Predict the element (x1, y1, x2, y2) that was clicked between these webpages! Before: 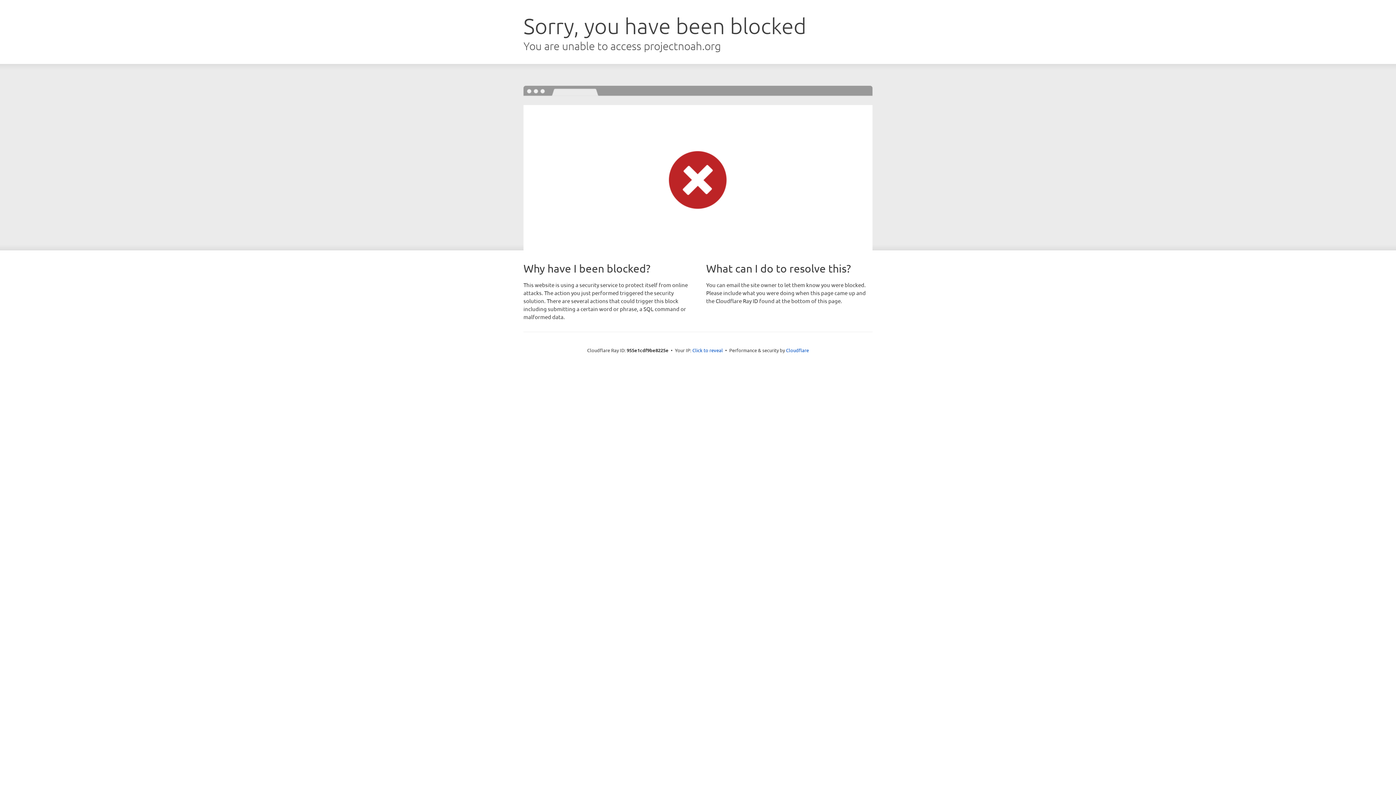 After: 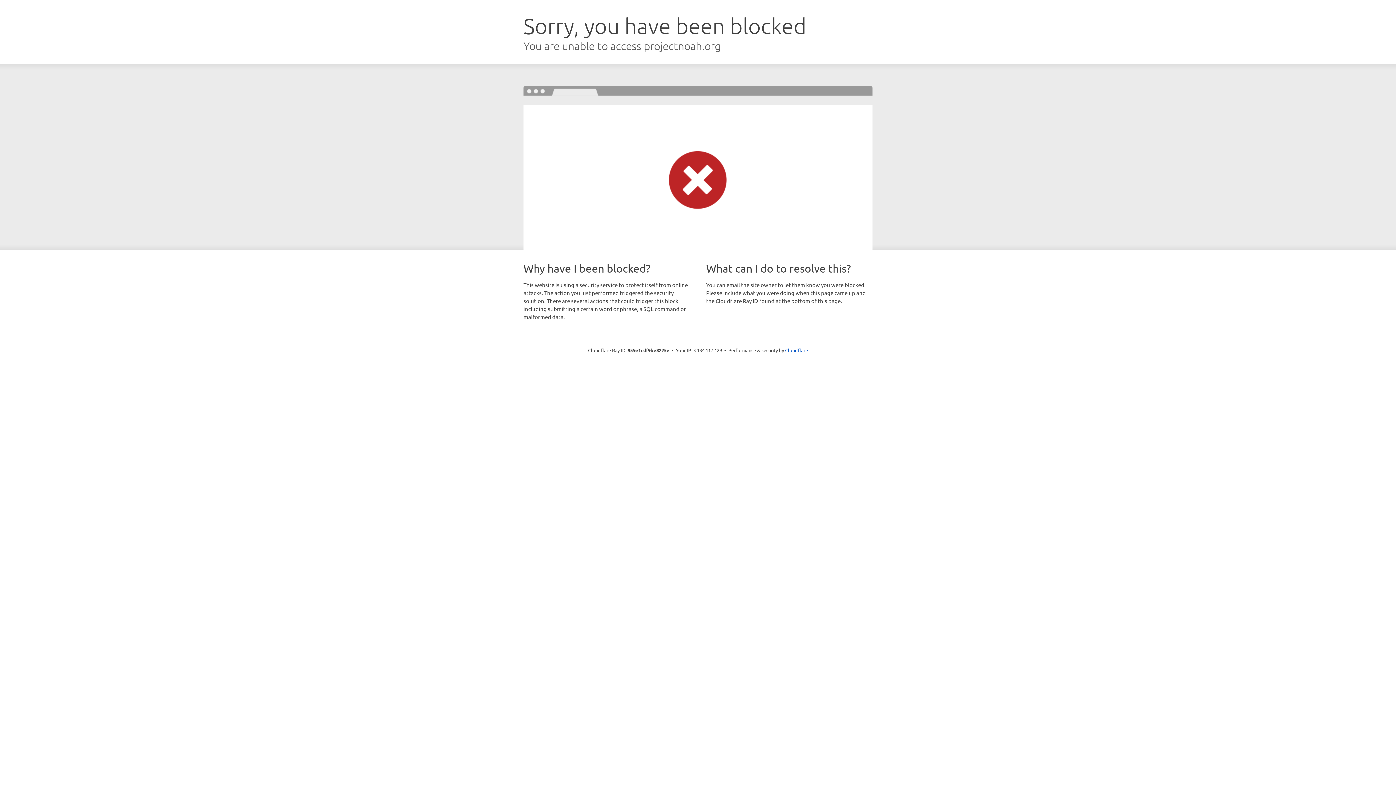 Action: bbox: (692, 346, 723, 353) label: Click to reveal